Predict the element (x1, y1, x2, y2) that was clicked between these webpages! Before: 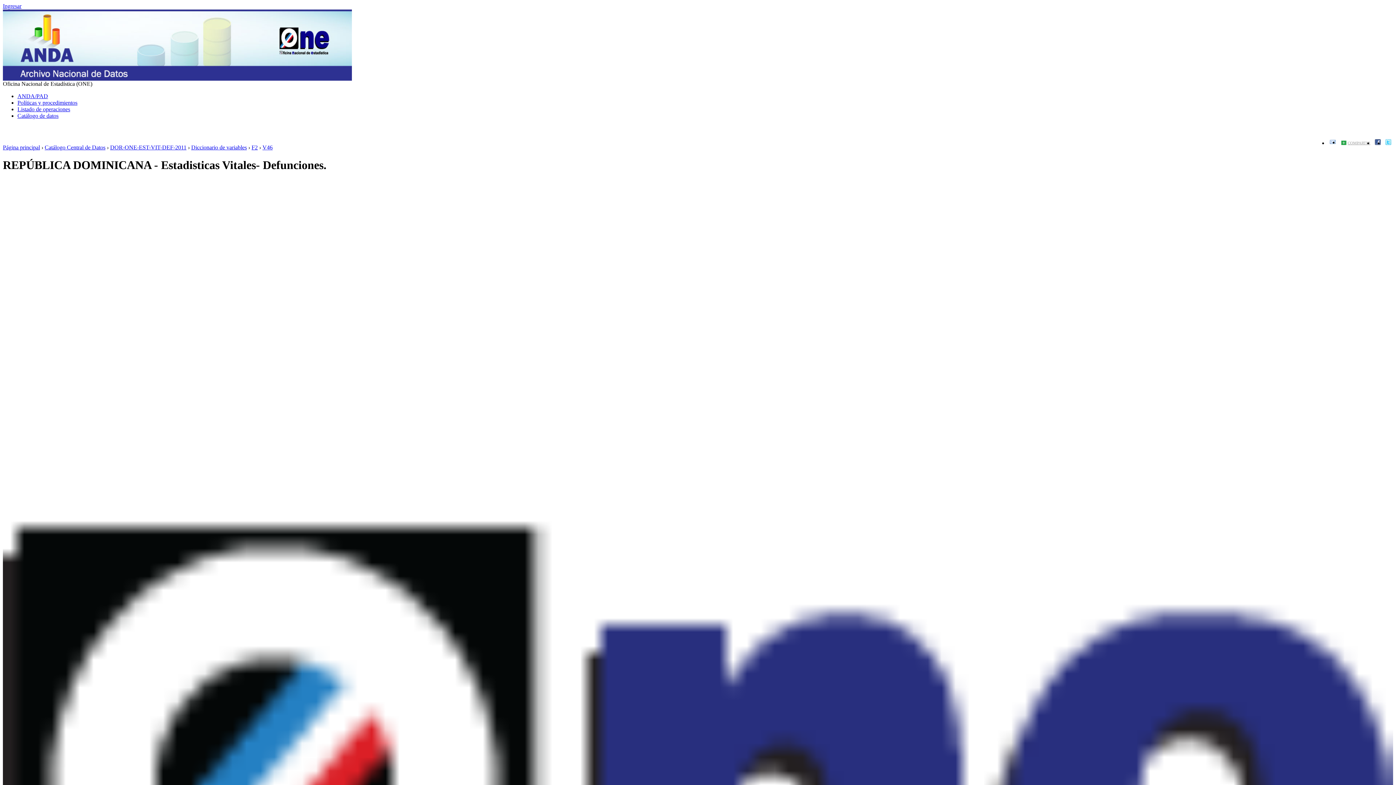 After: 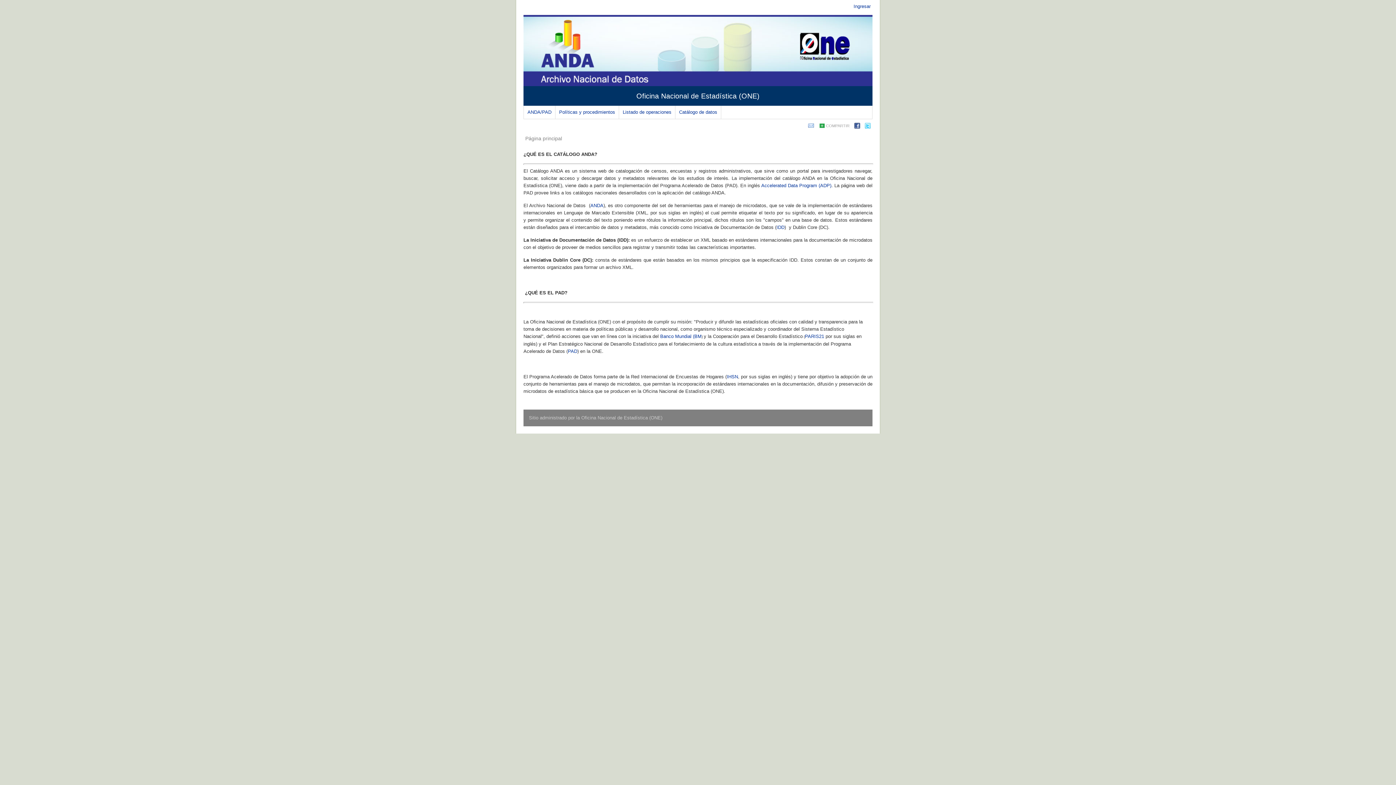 Action: bbox: (17, 93, 48, 99) label: ANDA/PAD